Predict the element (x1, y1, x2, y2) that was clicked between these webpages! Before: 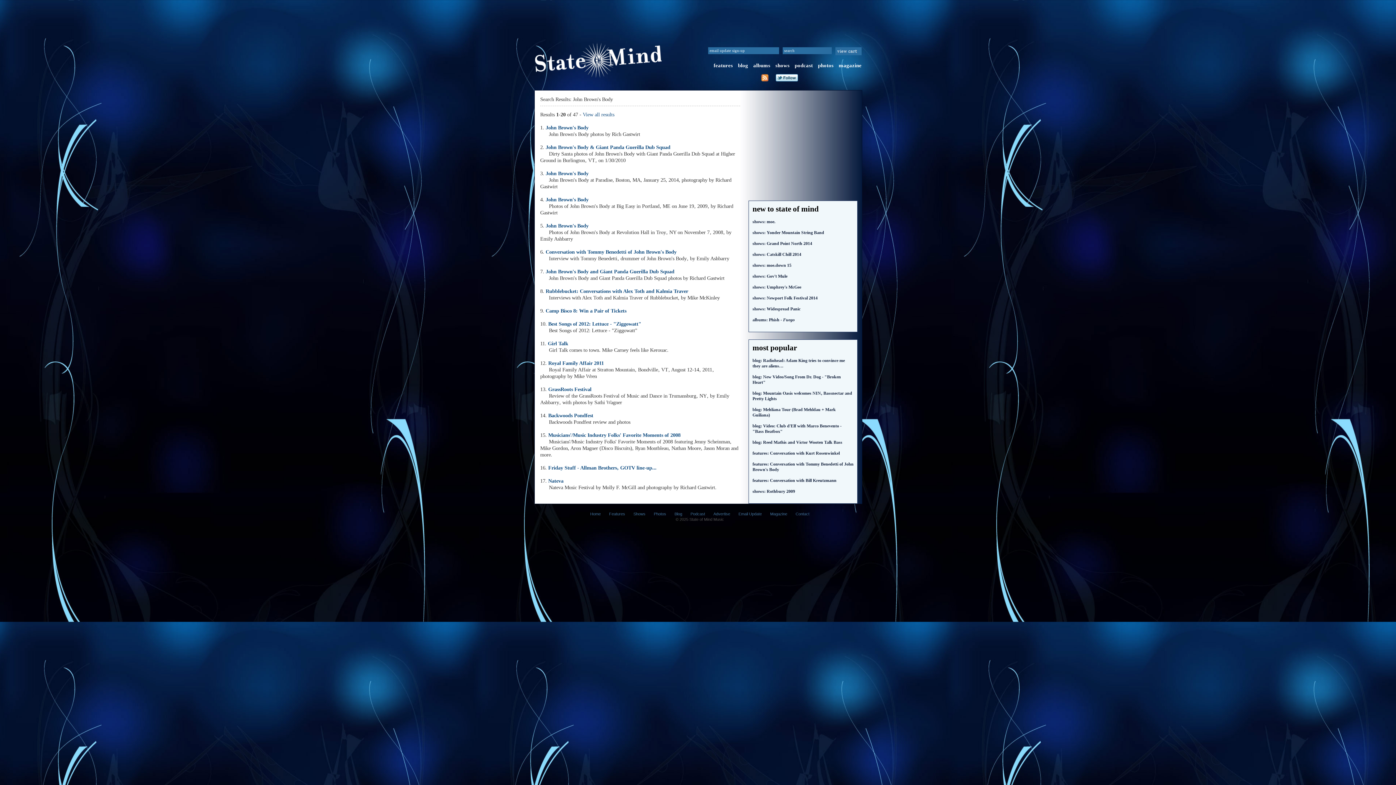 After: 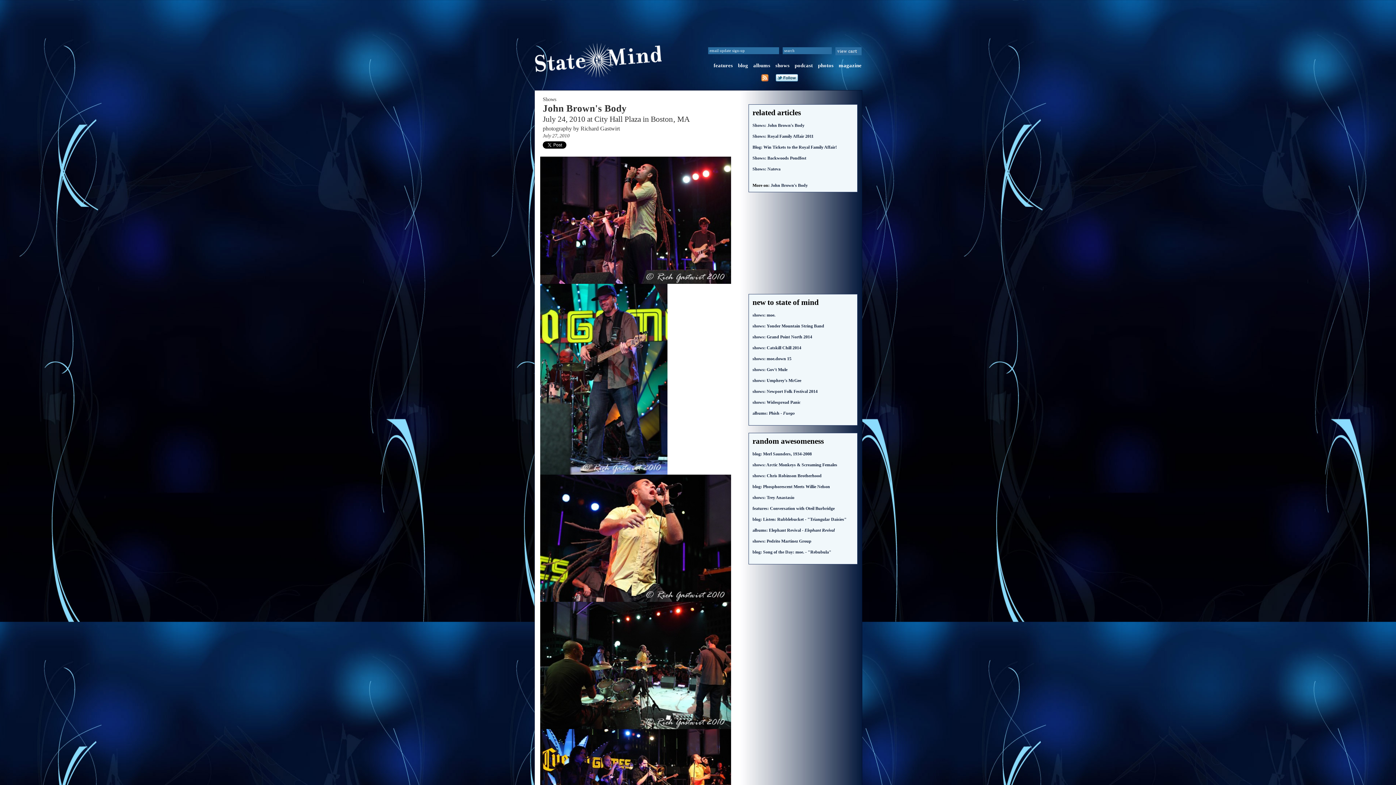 Action: bbox: (545, 124, 588, 130) label: John Brown's Body